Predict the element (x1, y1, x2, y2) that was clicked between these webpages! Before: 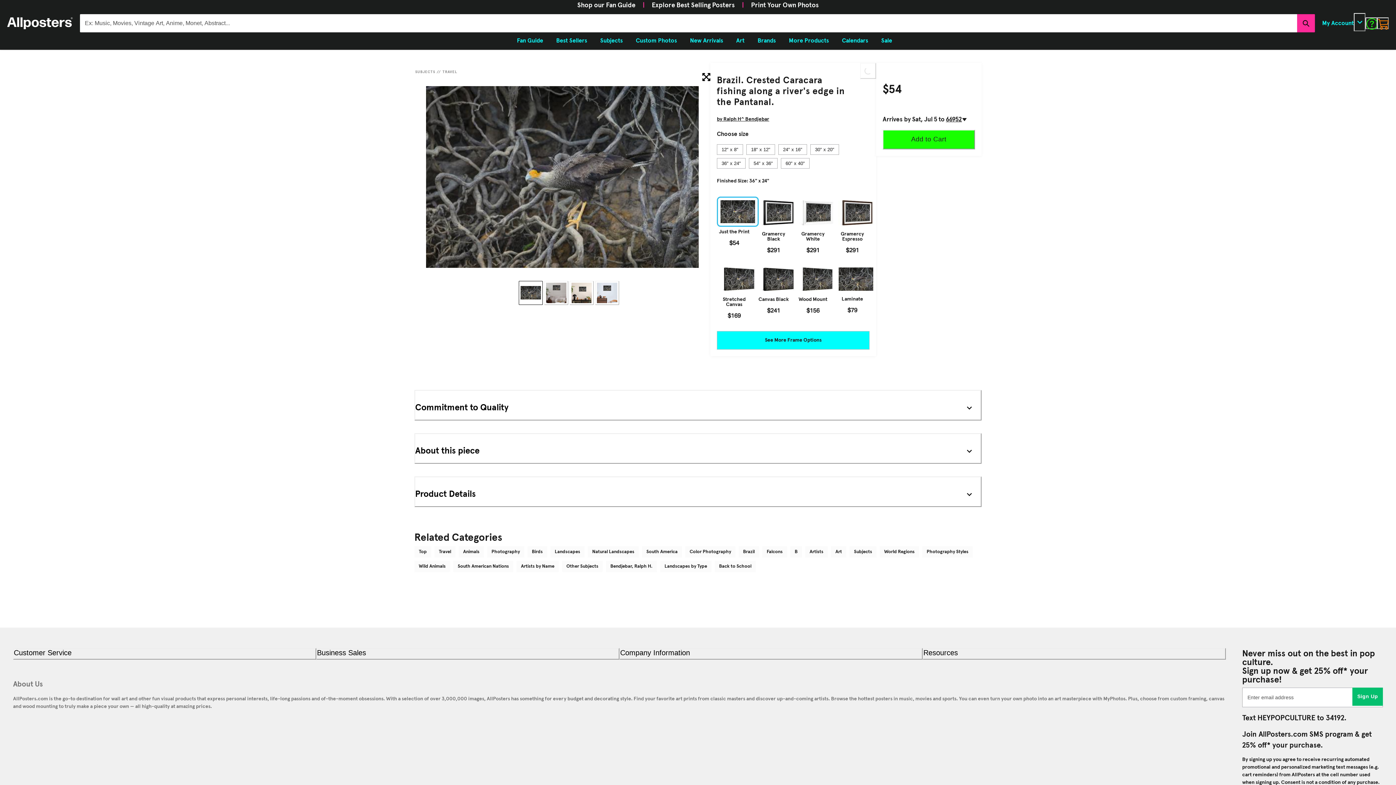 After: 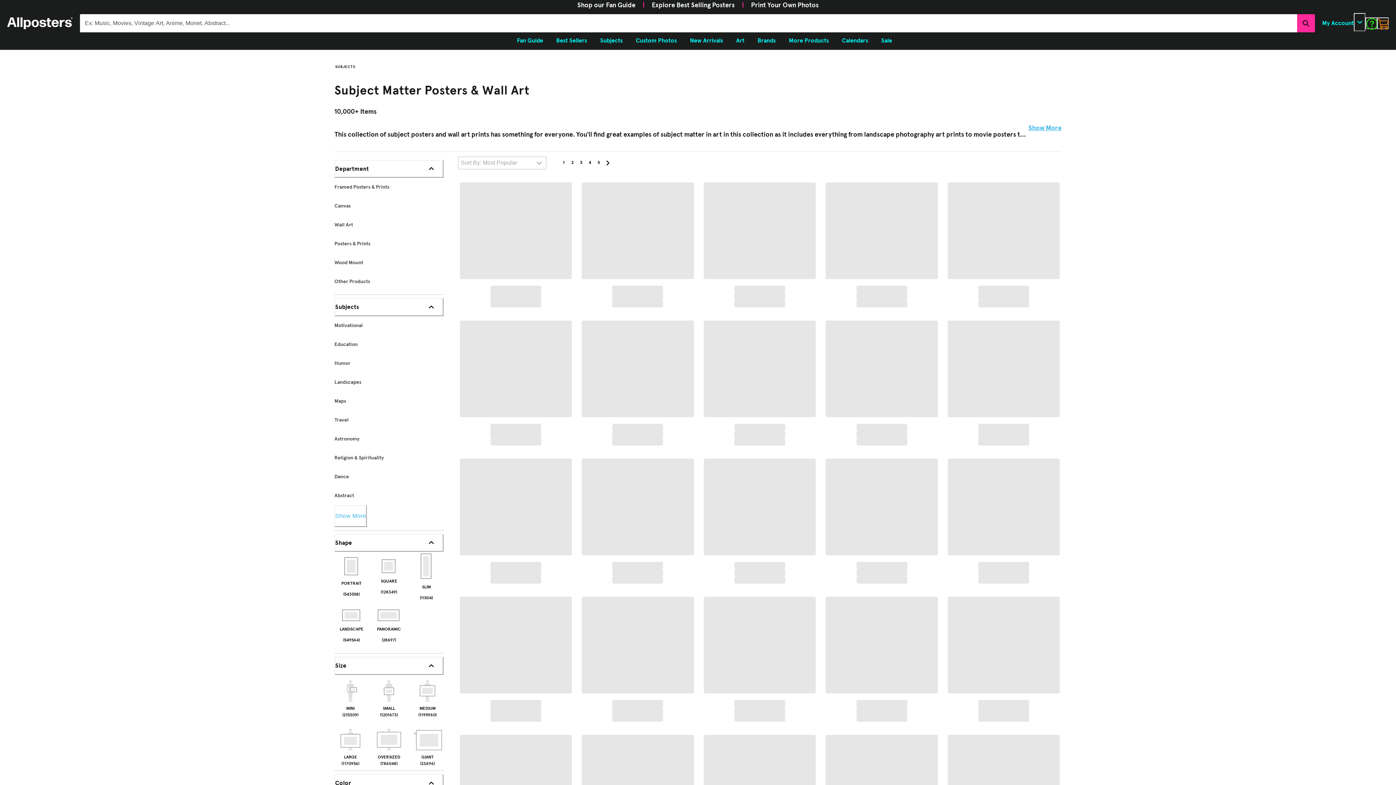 Action: bbox: (849, 546, 876, 557) label: Subjects